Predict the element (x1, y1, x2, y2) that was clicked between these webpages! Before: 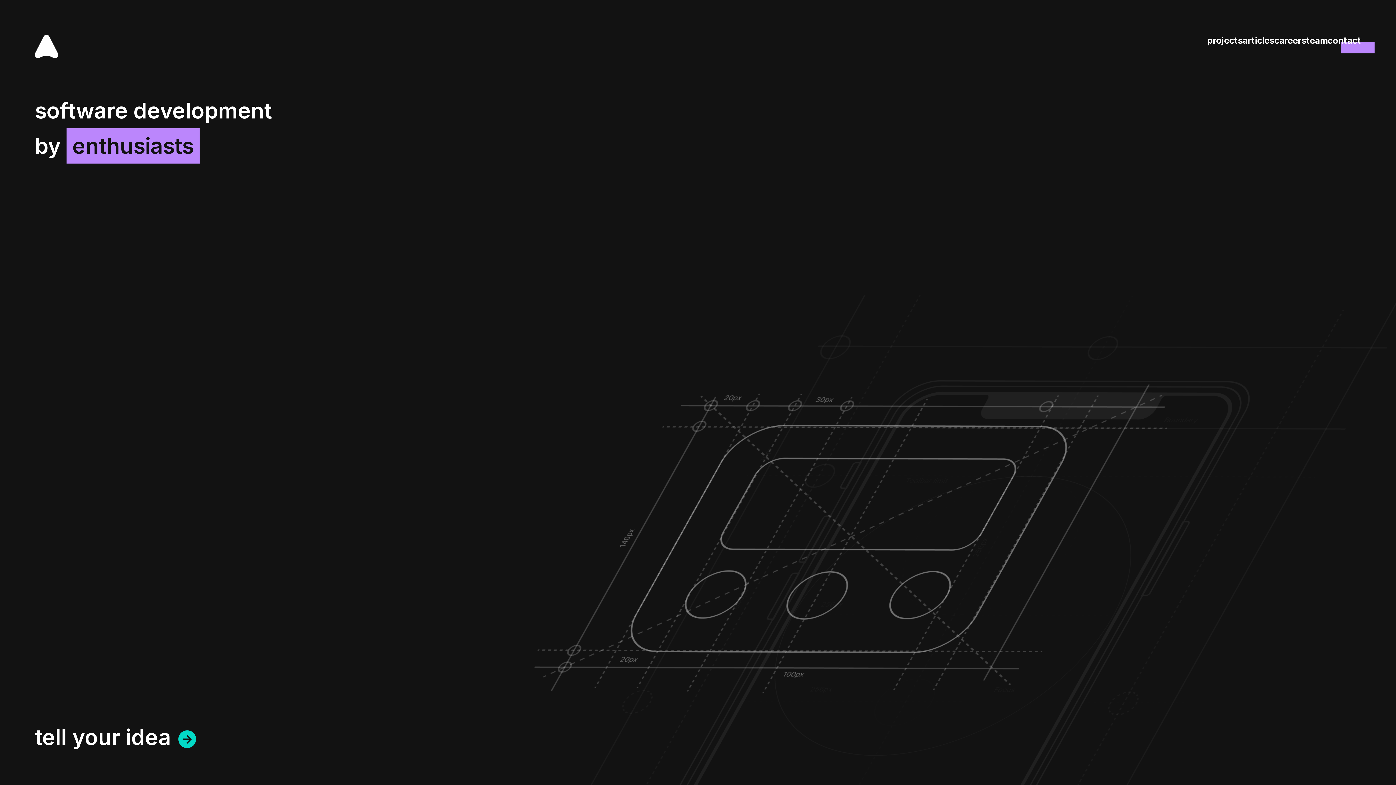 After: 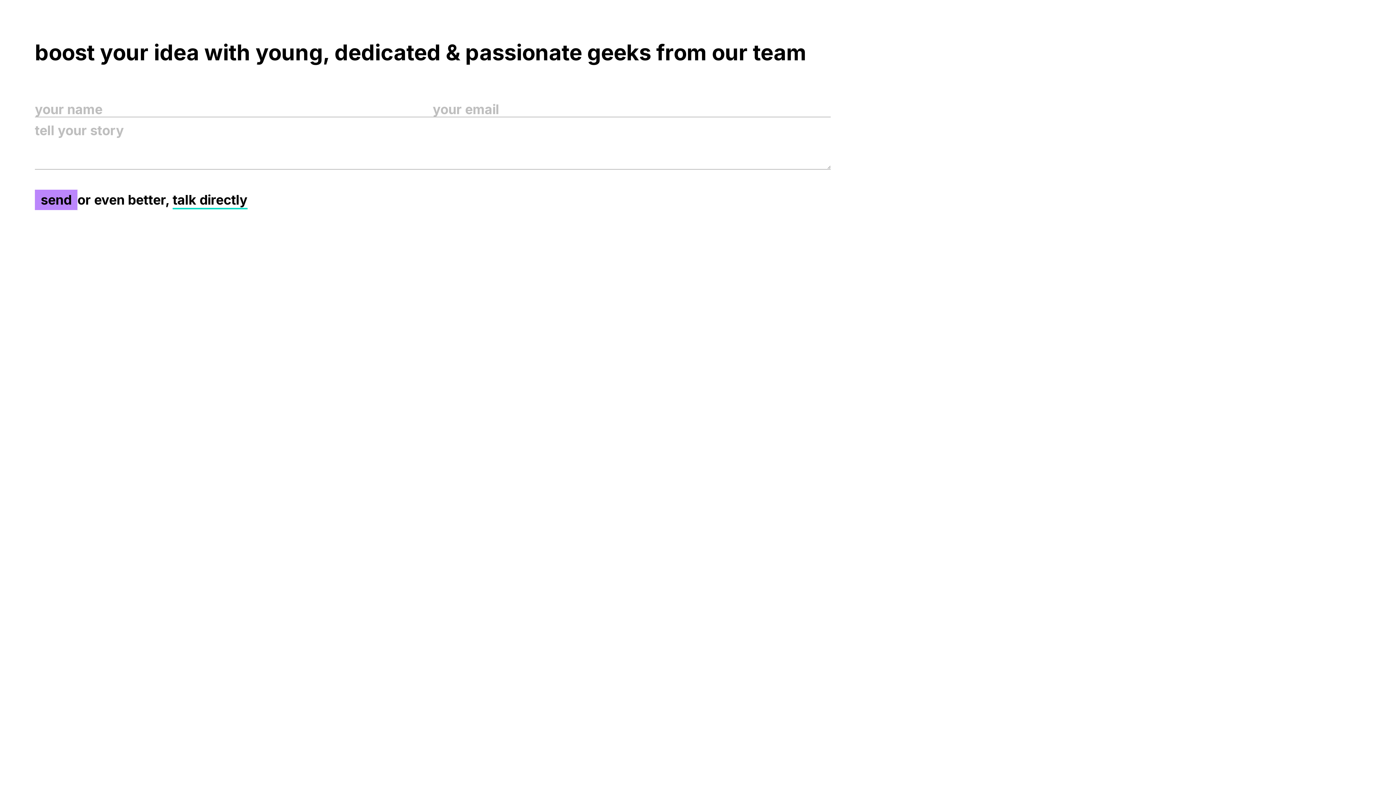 Action: label: contact bbox: (1328, 34, 1361, 58)